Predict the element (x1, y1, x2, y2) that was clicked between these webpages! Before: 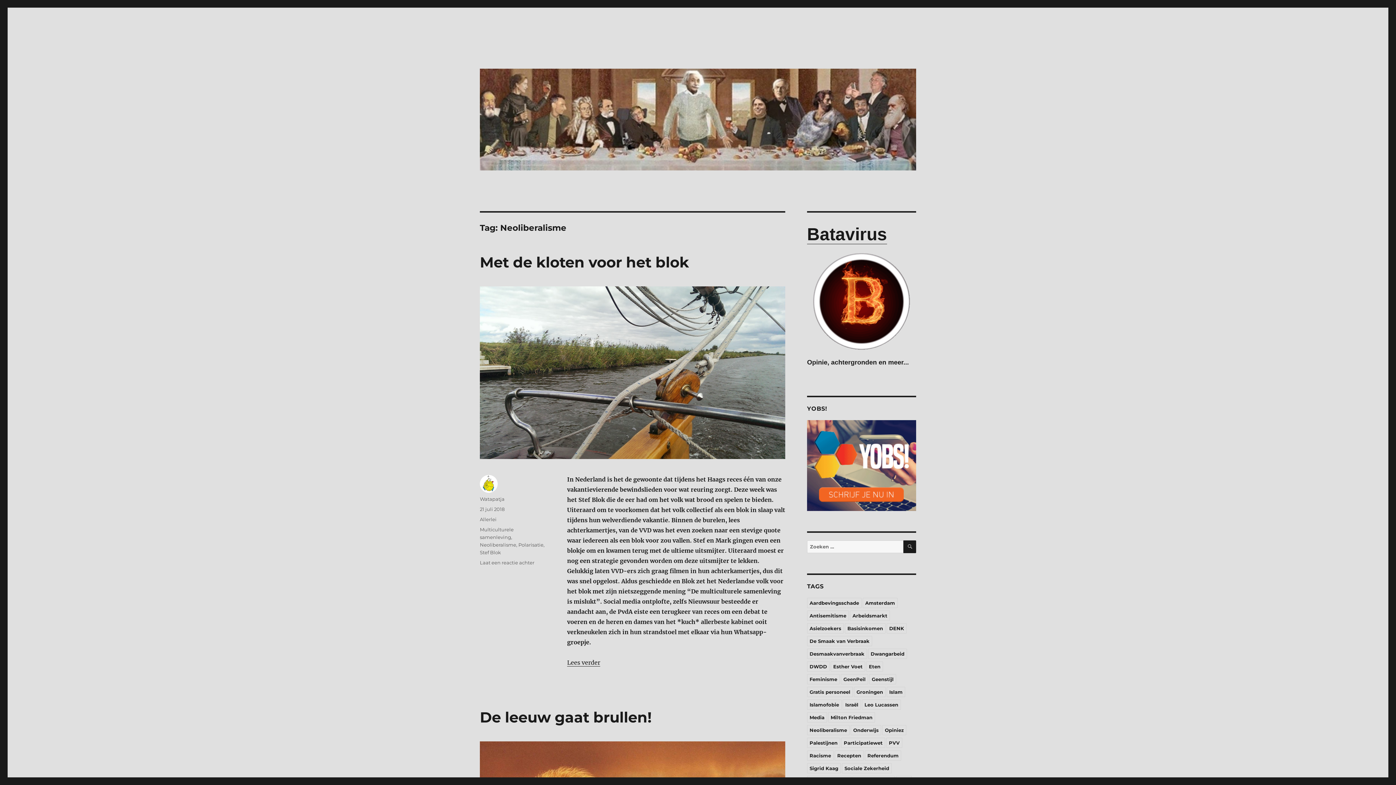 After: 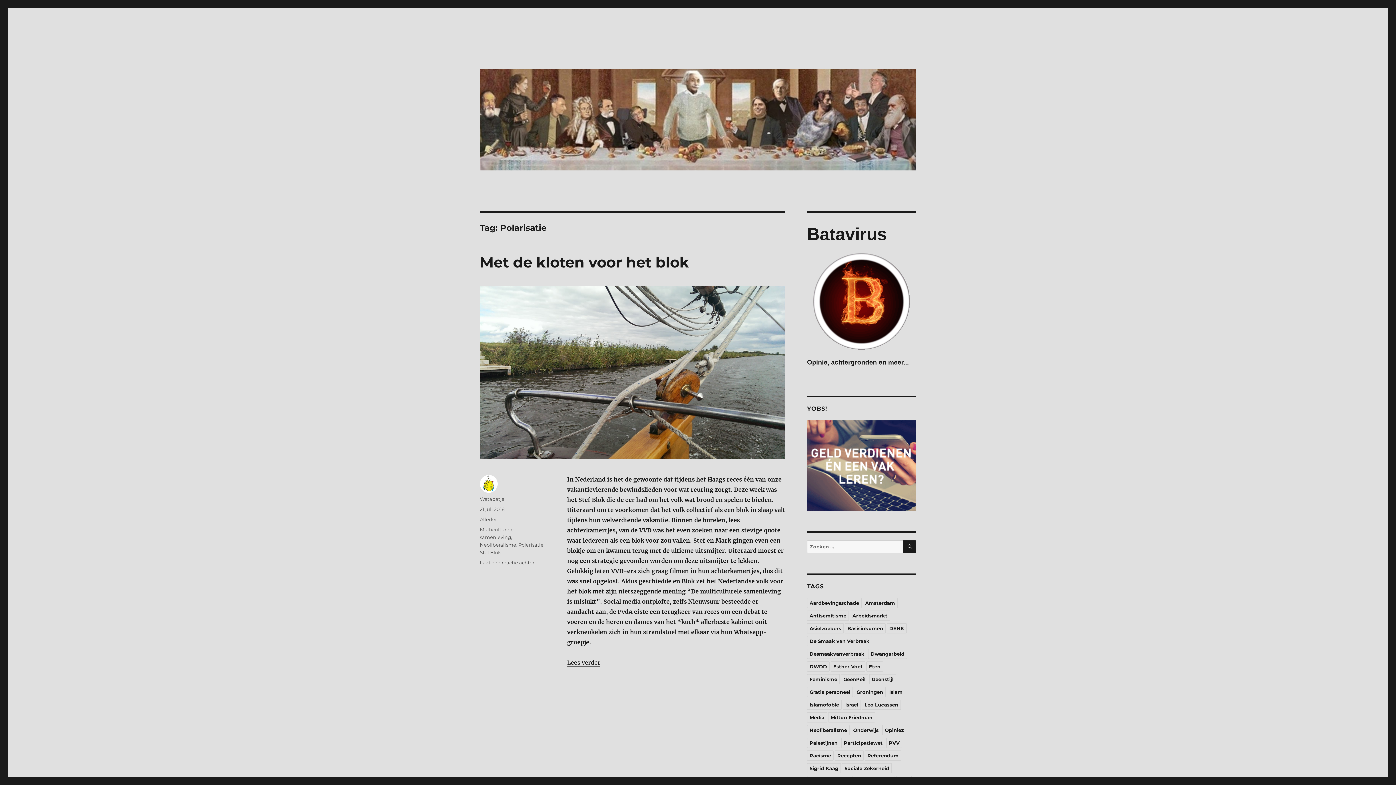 Action: label: Polarisatie bbox: (518, 542, 543, 548)